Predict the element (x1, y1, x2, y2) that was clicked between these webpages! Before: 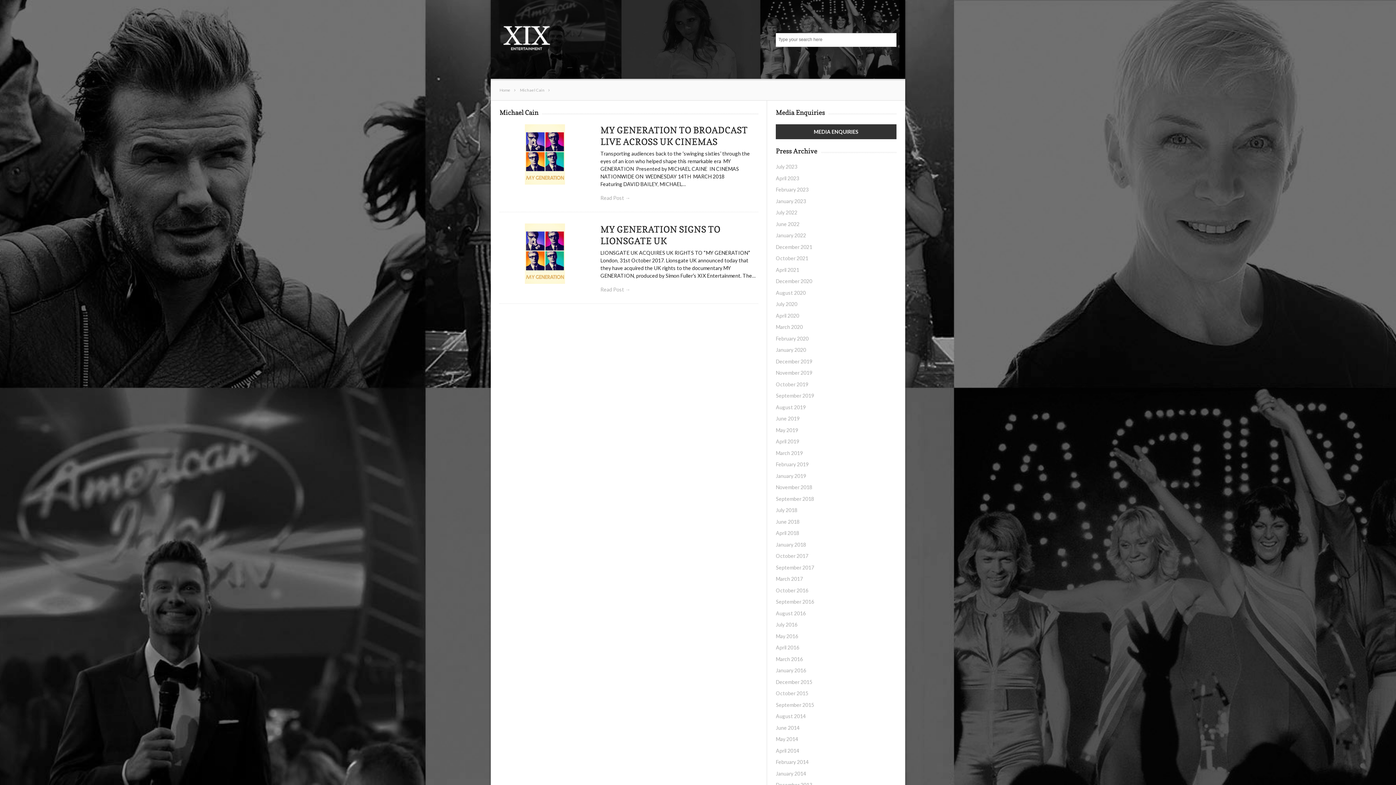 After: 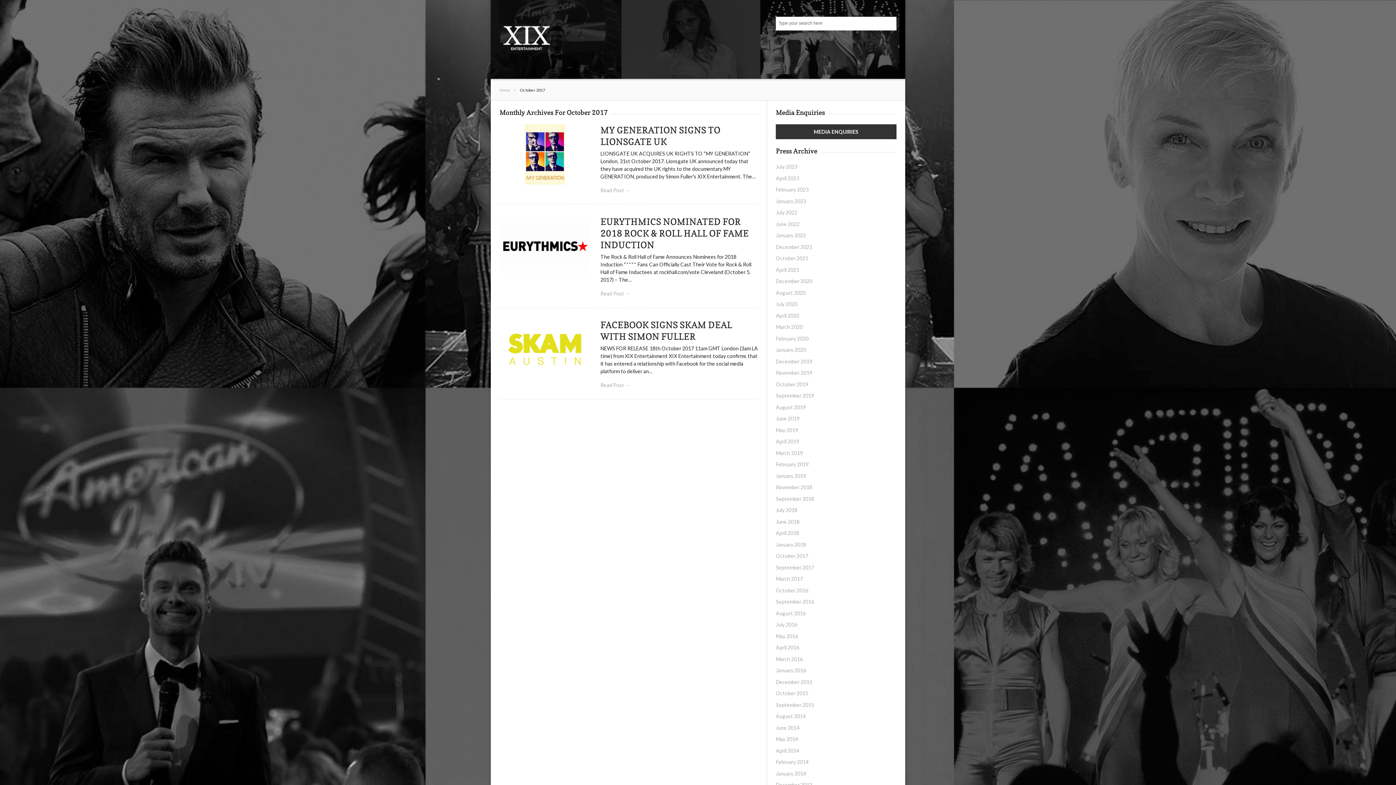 Action: label: October 2017 bbox: (776, 553, 808, 559)